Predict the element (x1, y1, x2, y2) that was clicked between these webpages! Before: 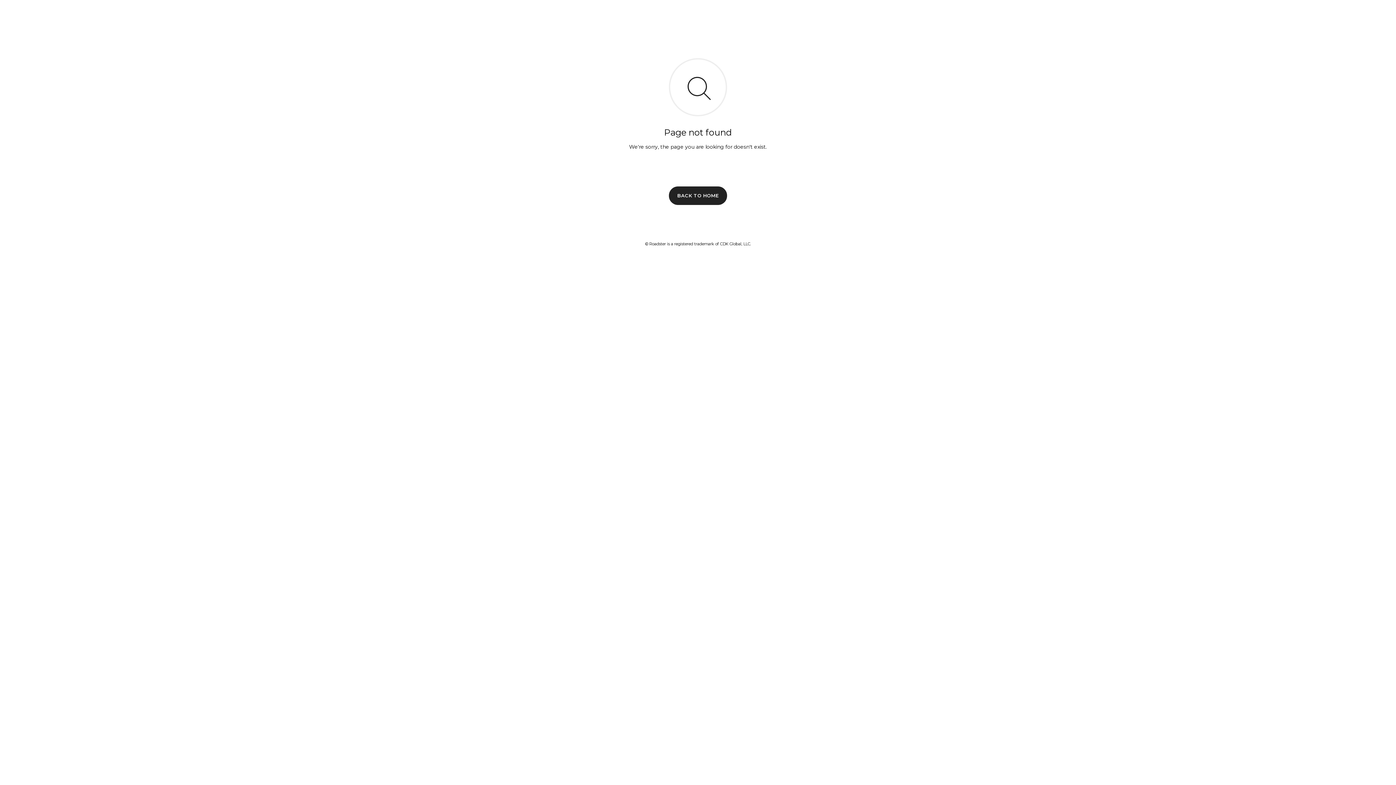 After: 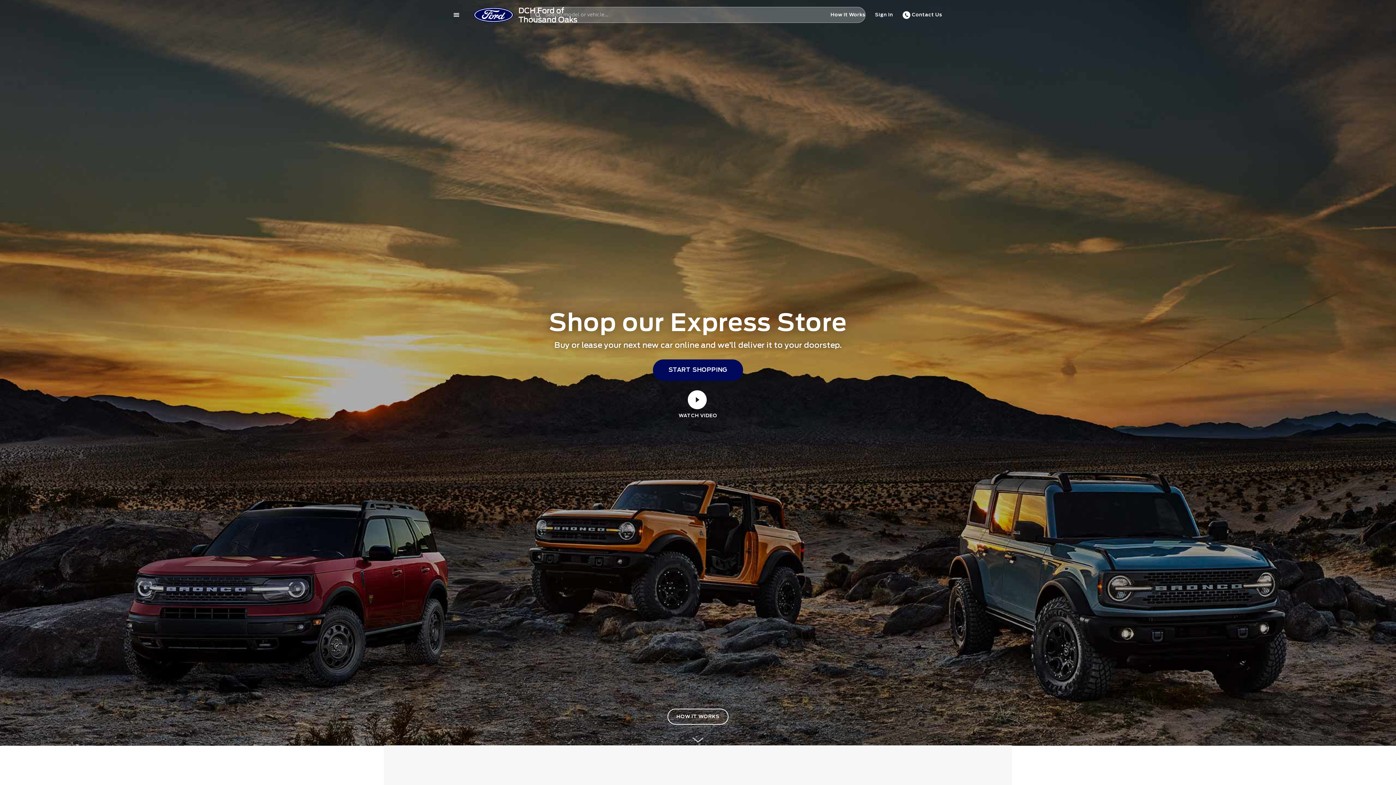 Action: bbox: (669, 186, 727, 204) label: BACK TO HOME